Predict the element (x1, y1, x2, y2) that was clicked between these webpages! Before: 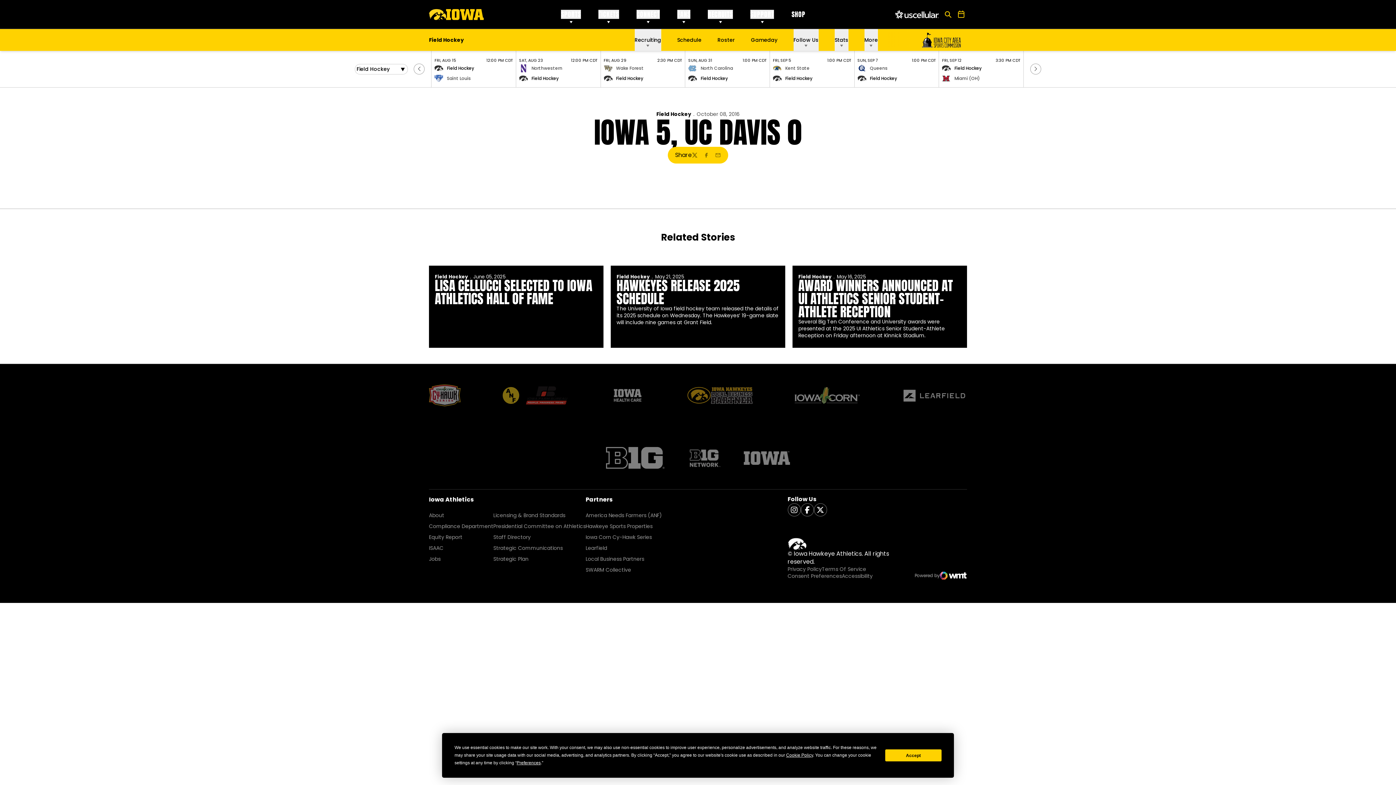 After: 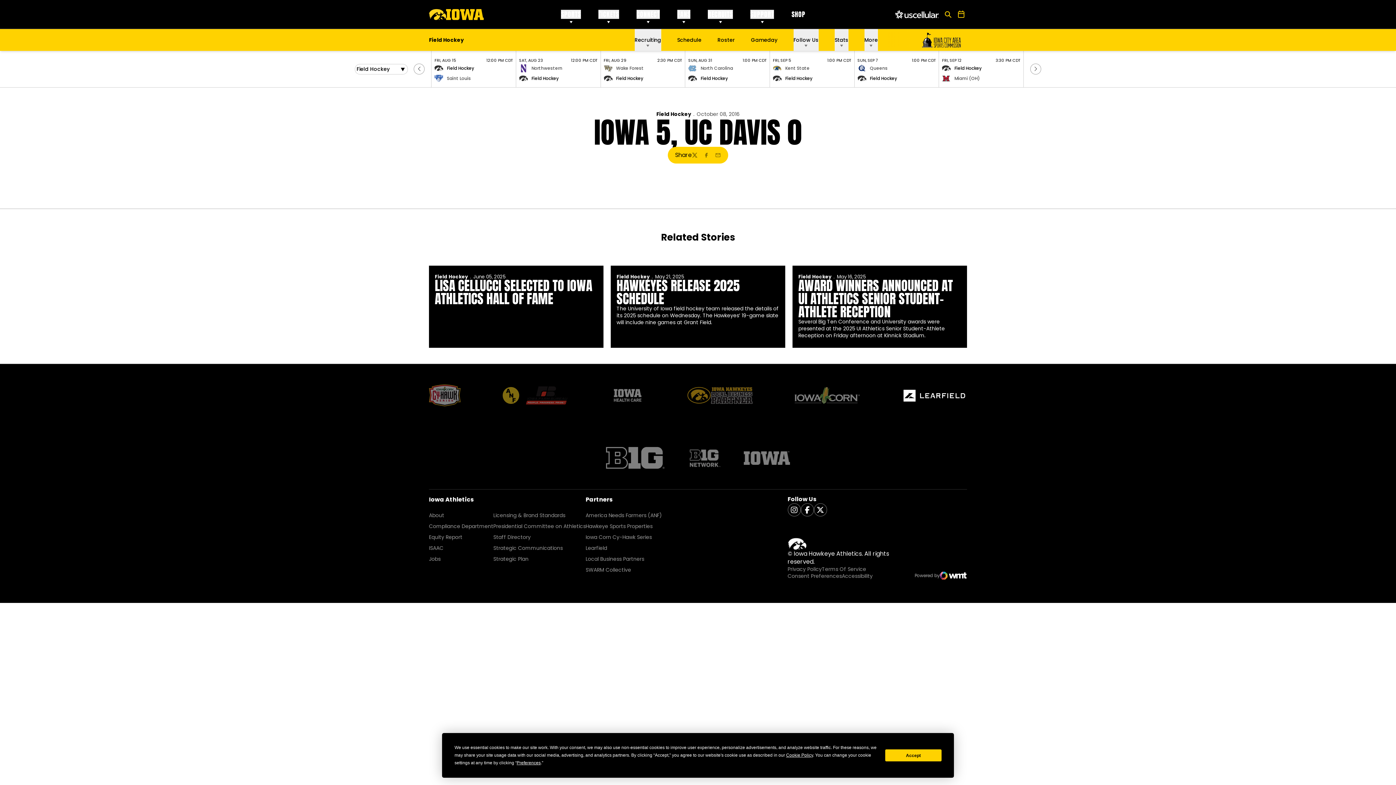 Action: label: Opens in a new window bbox: (901, 410, 967, 427)